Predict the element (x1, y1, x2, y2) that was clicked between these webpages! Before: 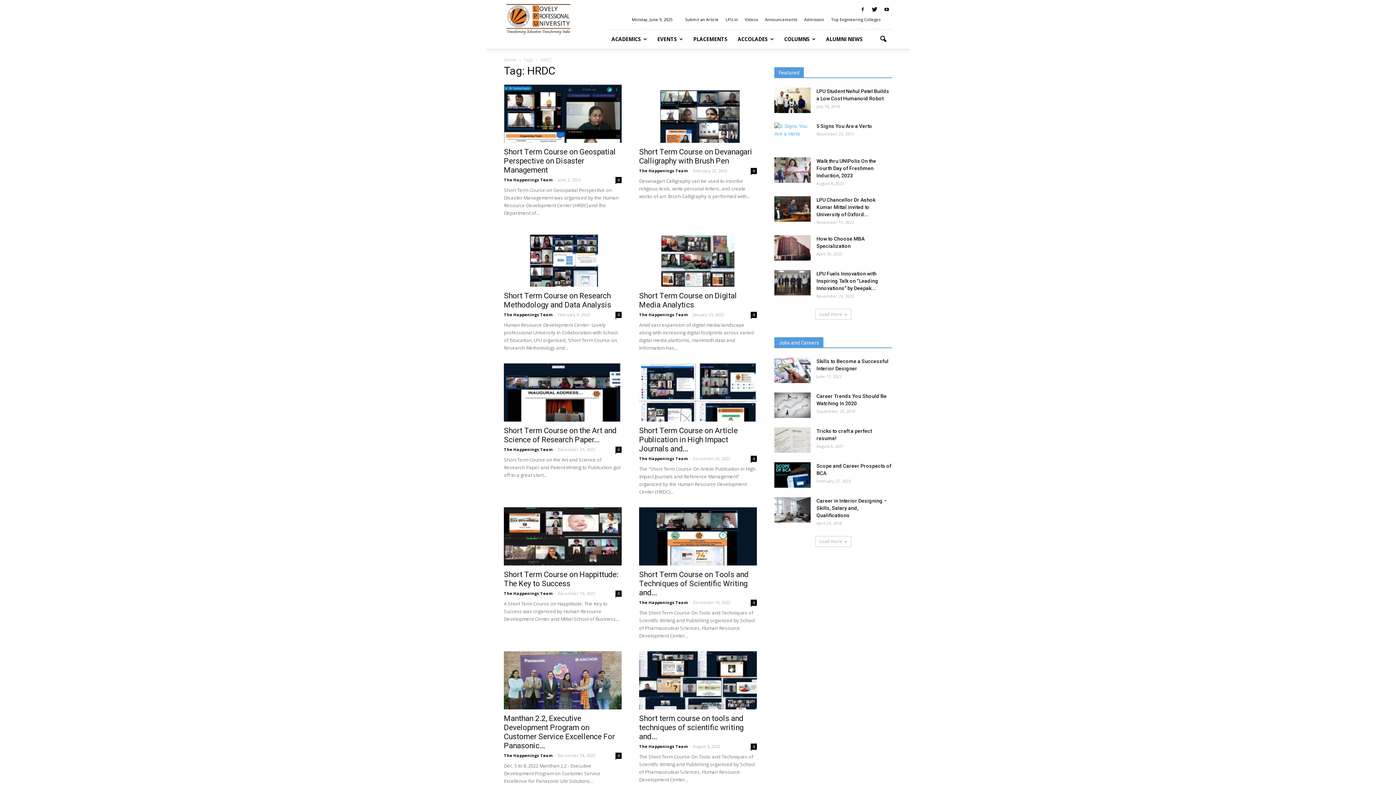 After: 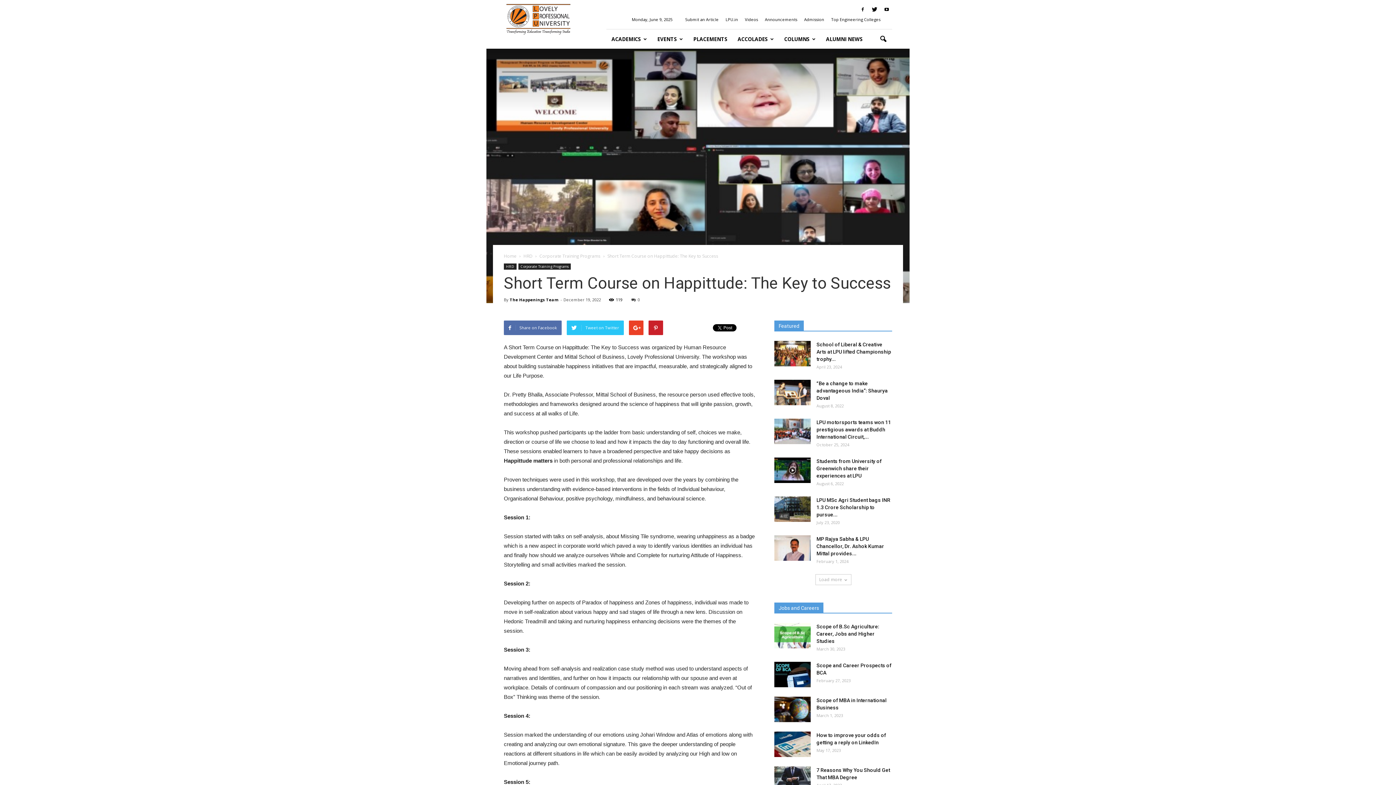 Action: bbox: (504, 507, 621, 565)